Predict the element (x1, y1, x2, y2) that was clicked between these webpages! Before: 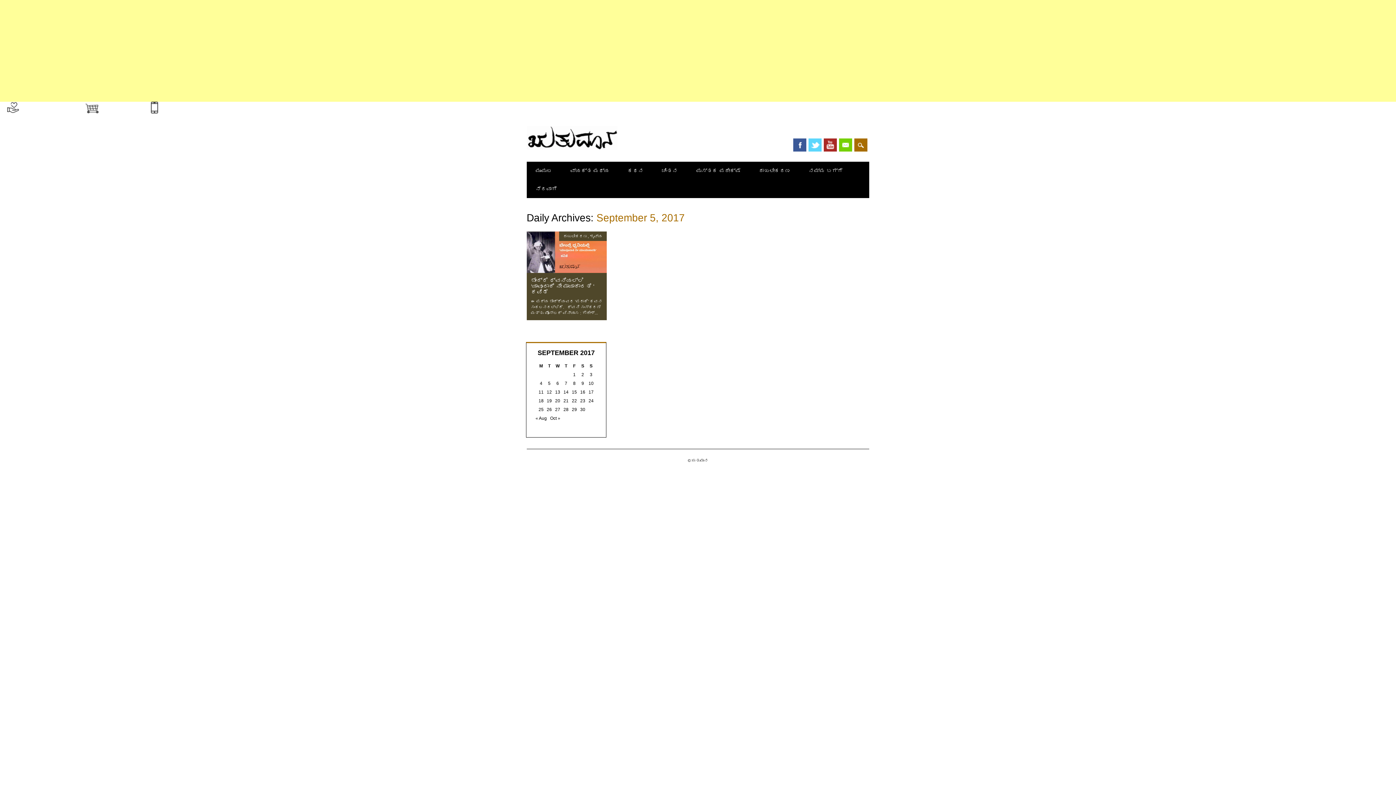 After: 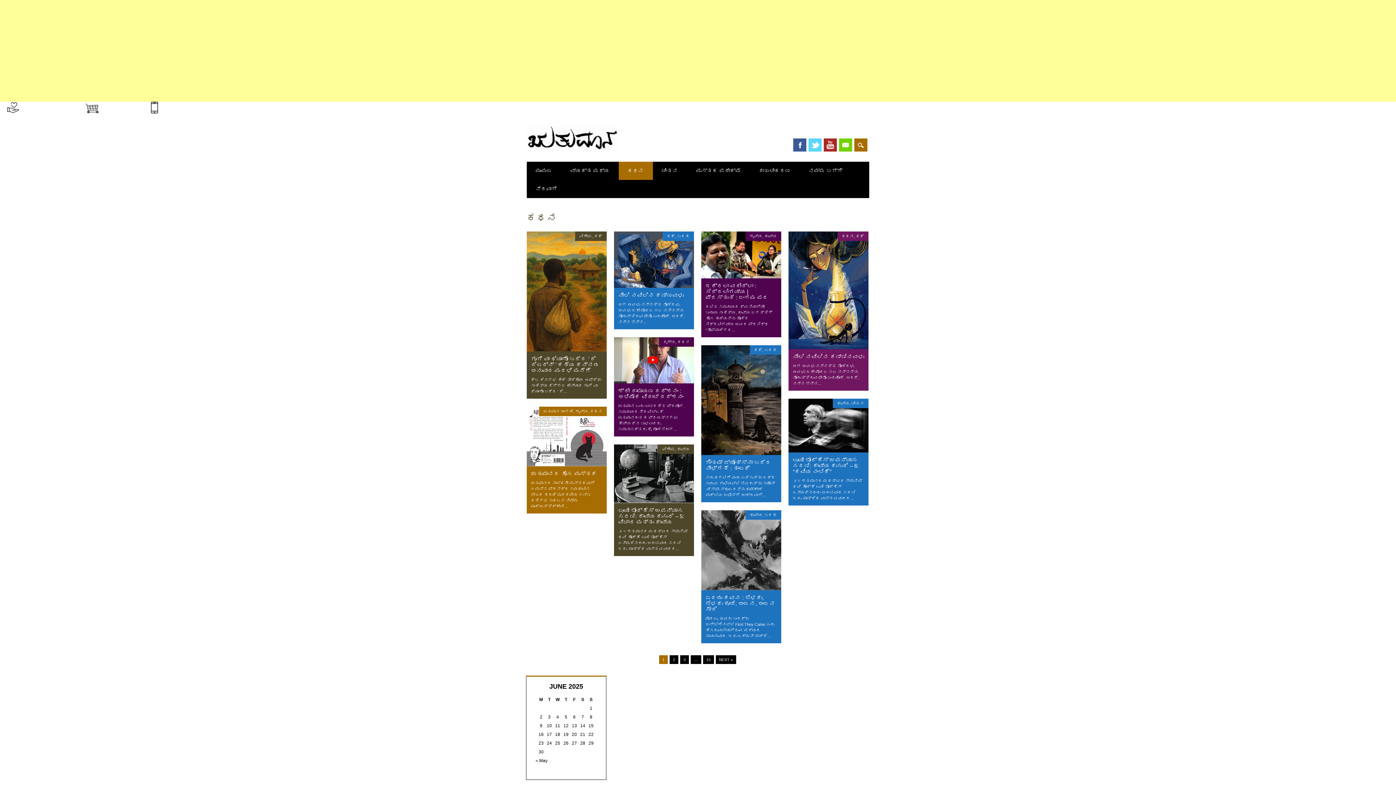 Action: label: ಕಥನ bbox: (618, 161, 653, 180)